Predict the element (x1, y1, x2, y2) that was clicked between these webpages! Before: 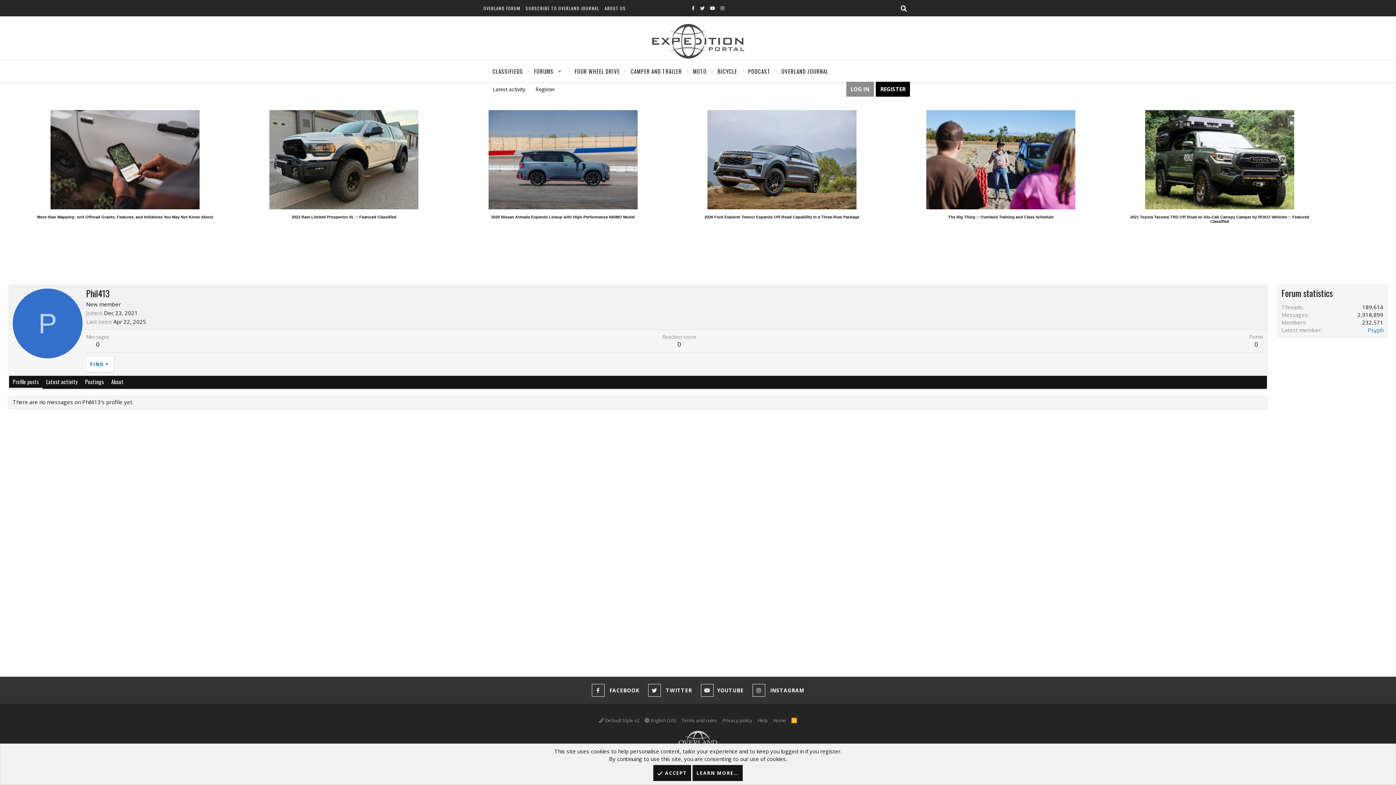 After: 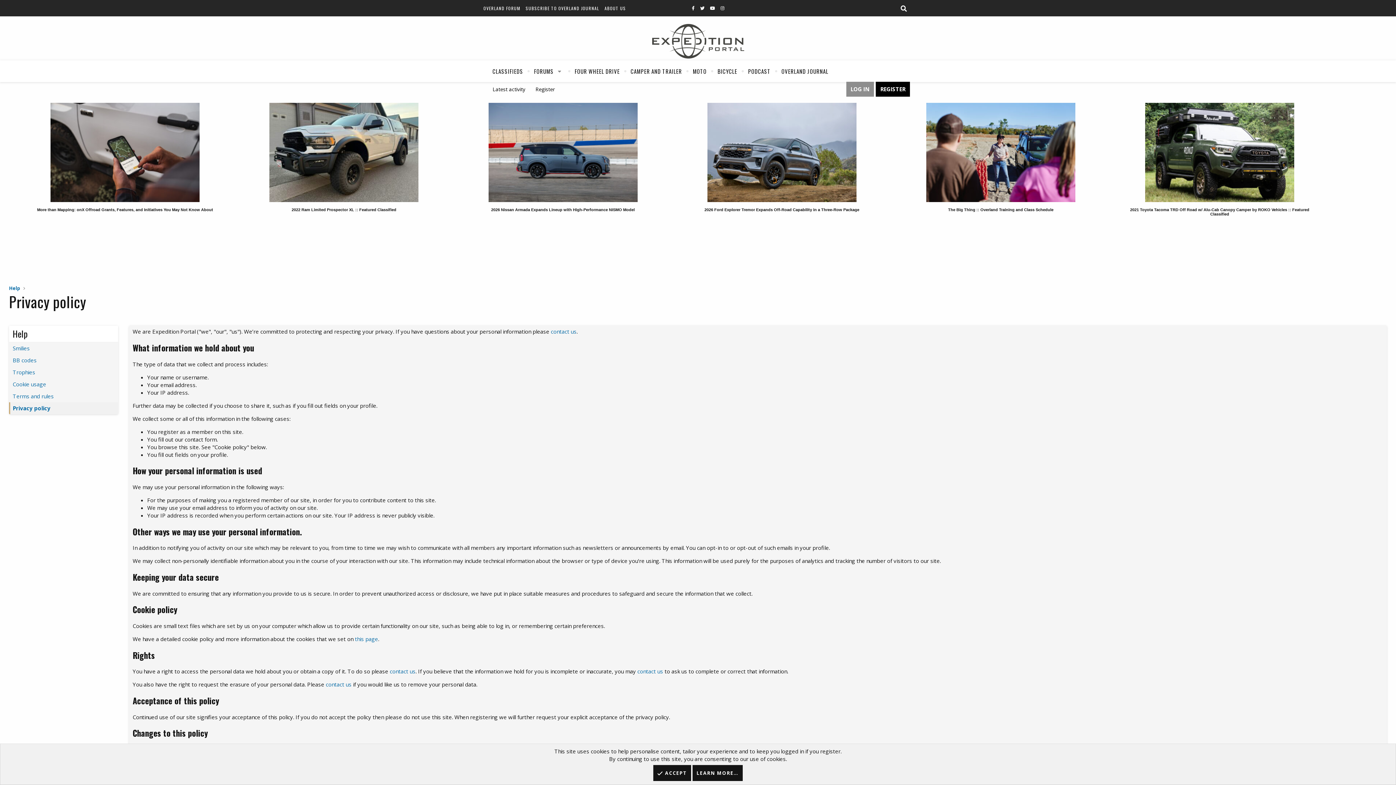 Action: bbox: (721, 716, 754, 724) label: Privacy policy